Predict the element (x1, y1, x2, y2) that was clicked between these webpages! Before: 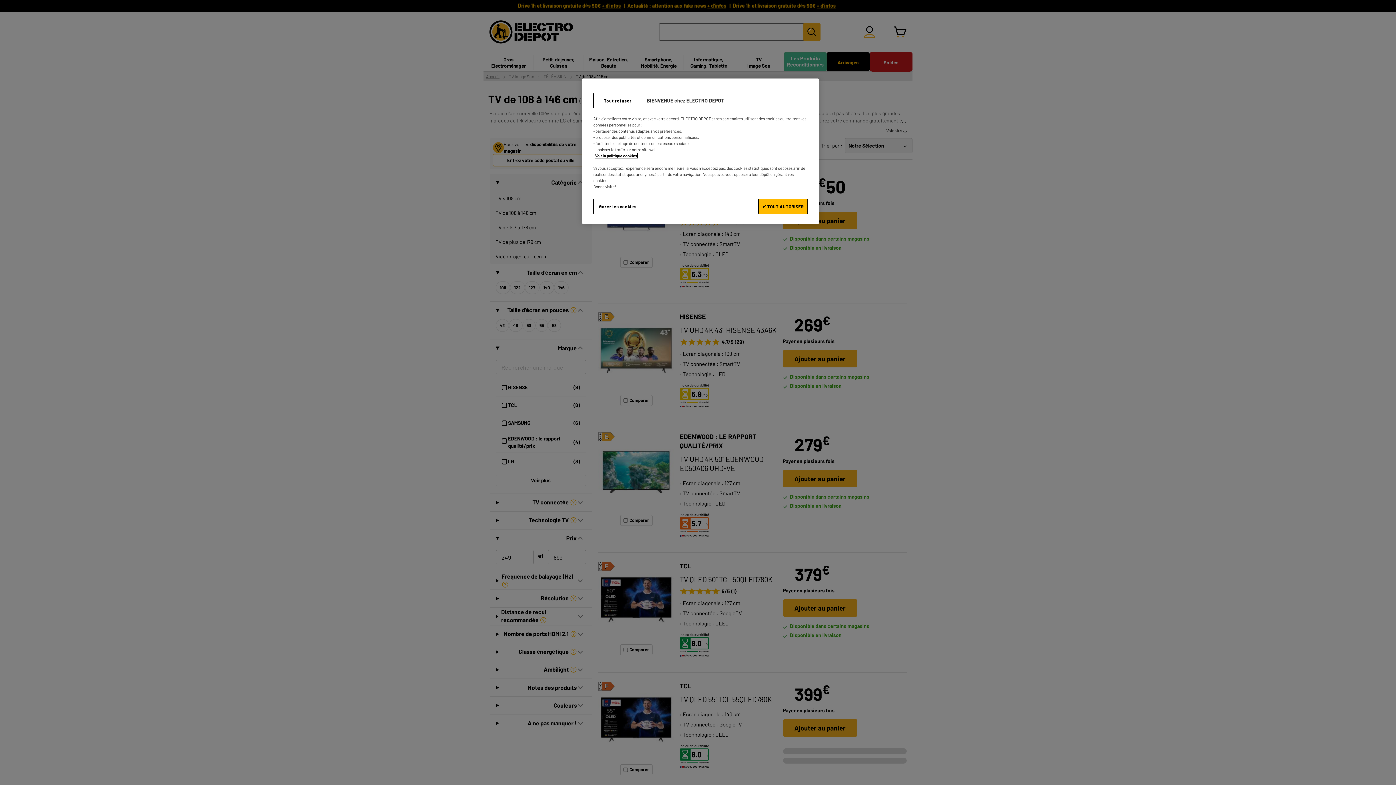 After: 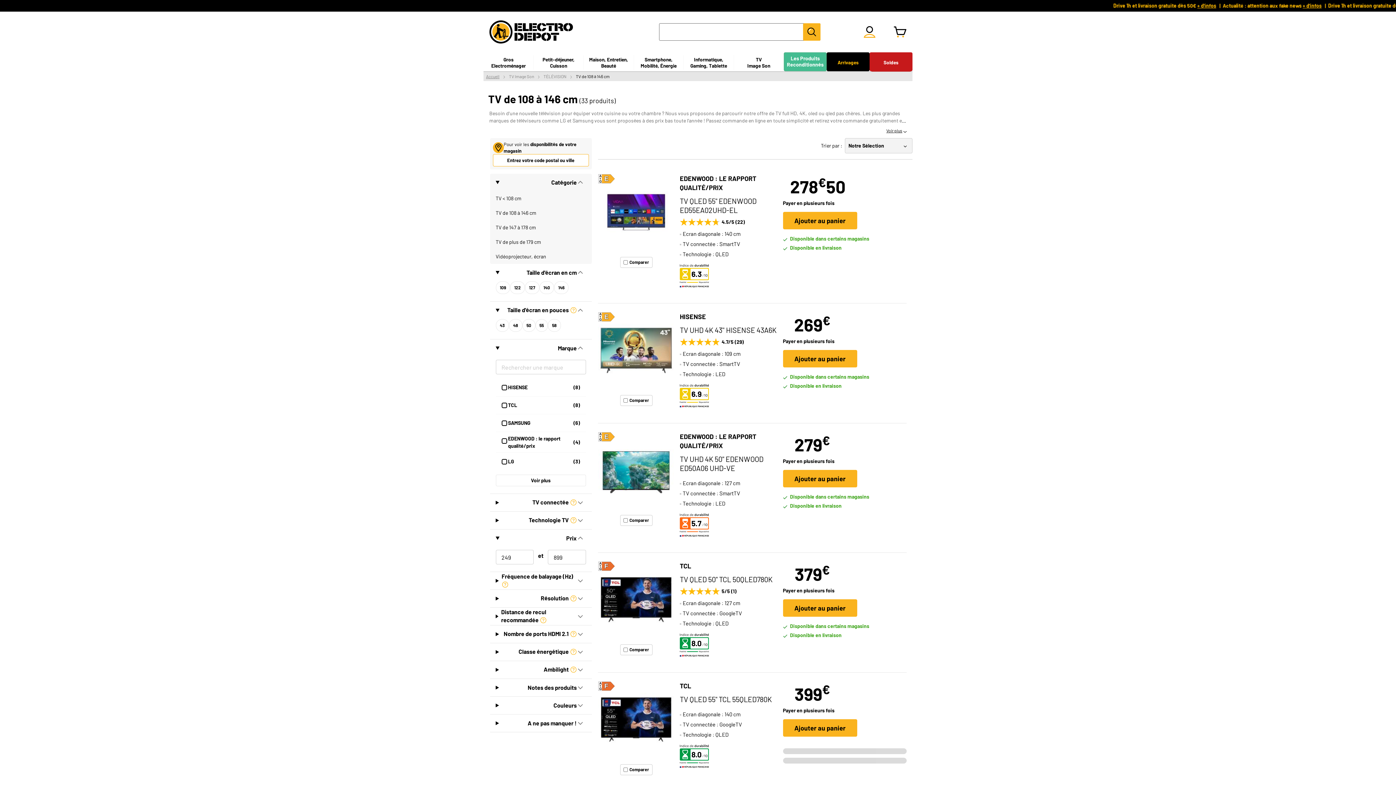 Action: label: Tout refuser bbox: (593, 93, 642, 108)